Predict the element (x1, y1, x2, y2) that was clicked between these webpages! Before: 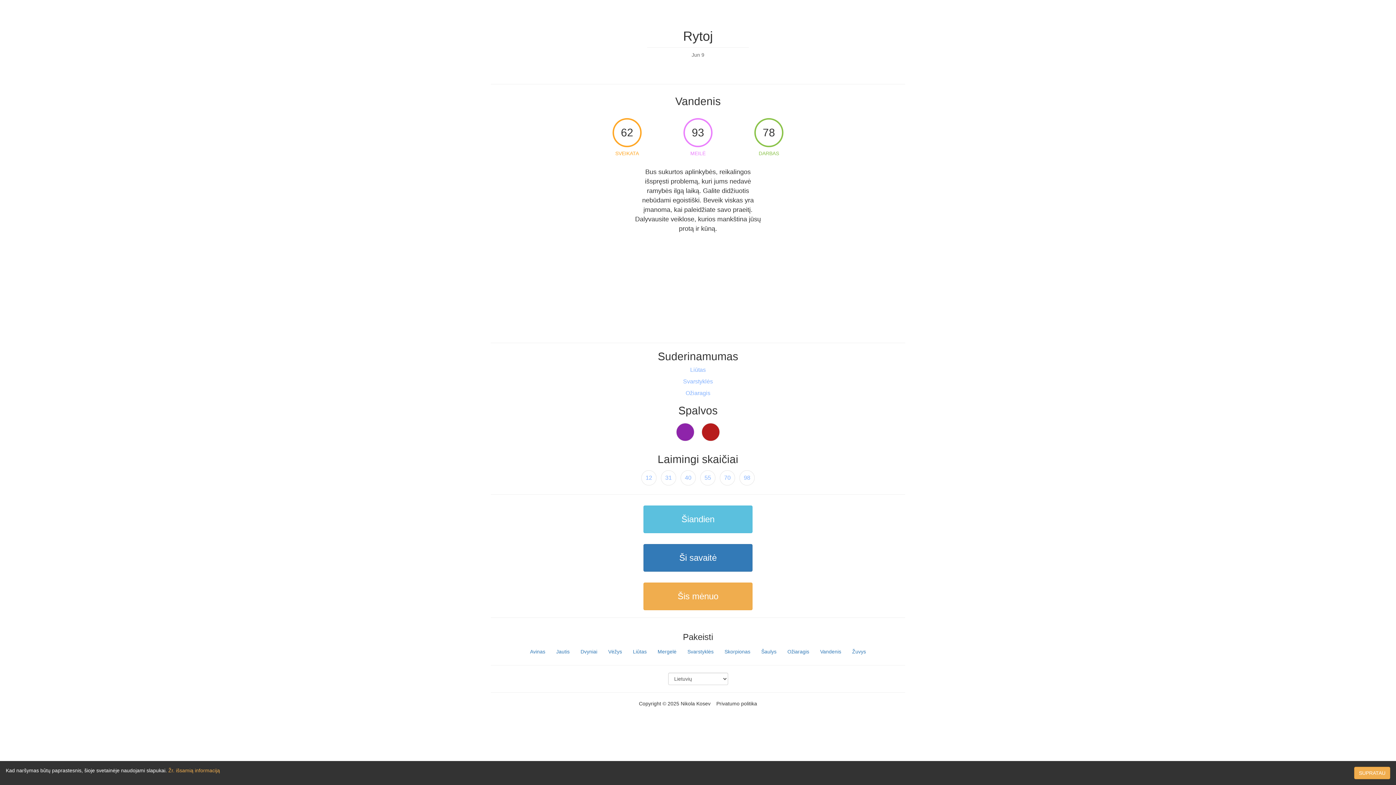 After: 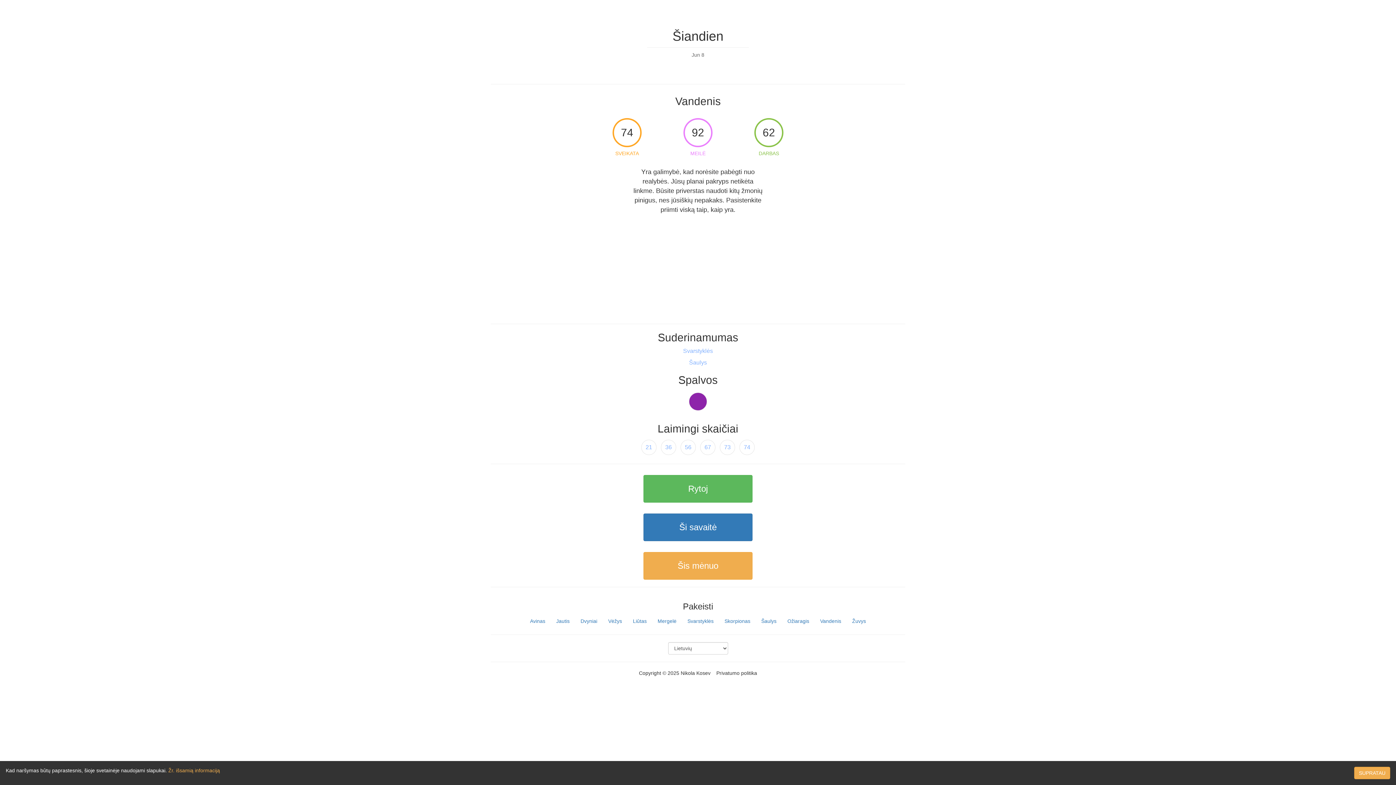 Action: label: Vandenis bbox: (815, 645, 846, 658)